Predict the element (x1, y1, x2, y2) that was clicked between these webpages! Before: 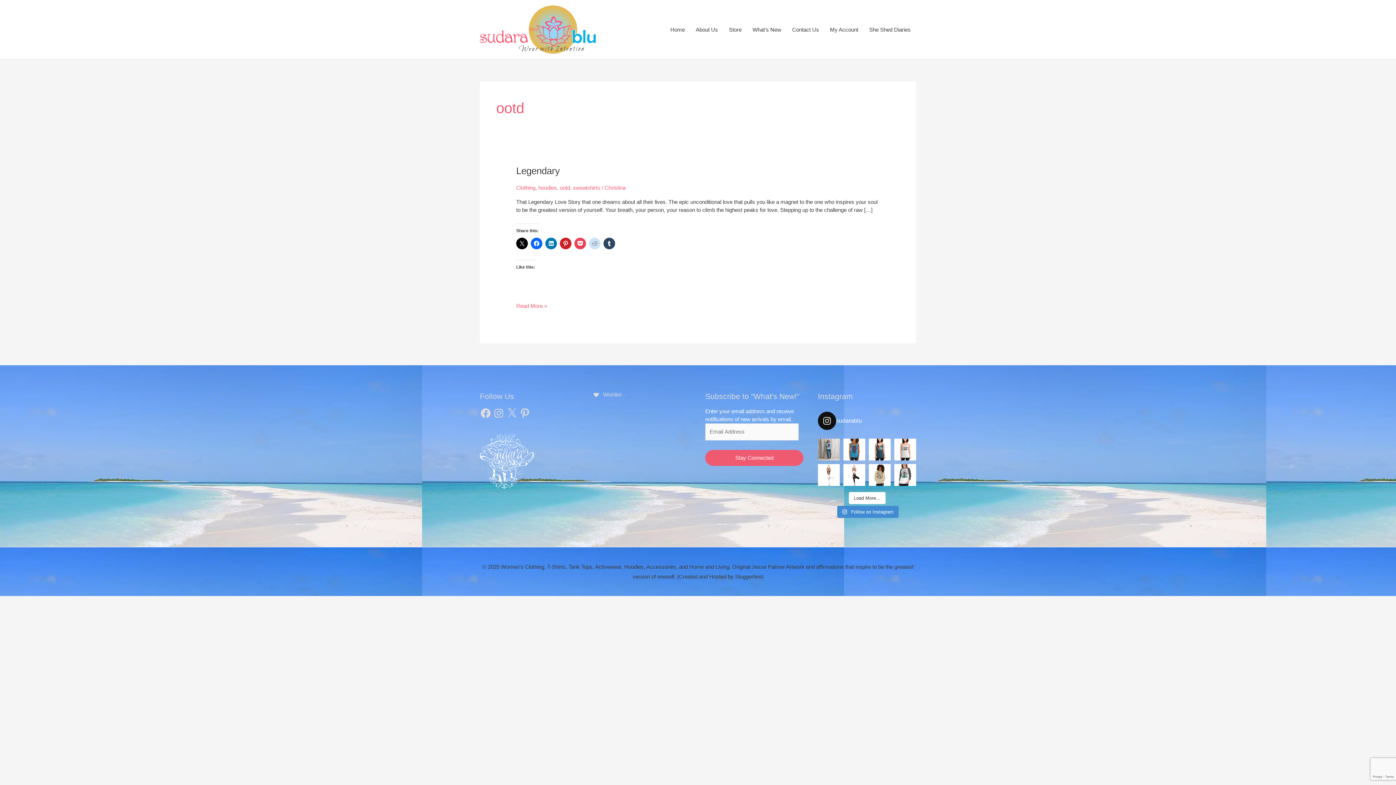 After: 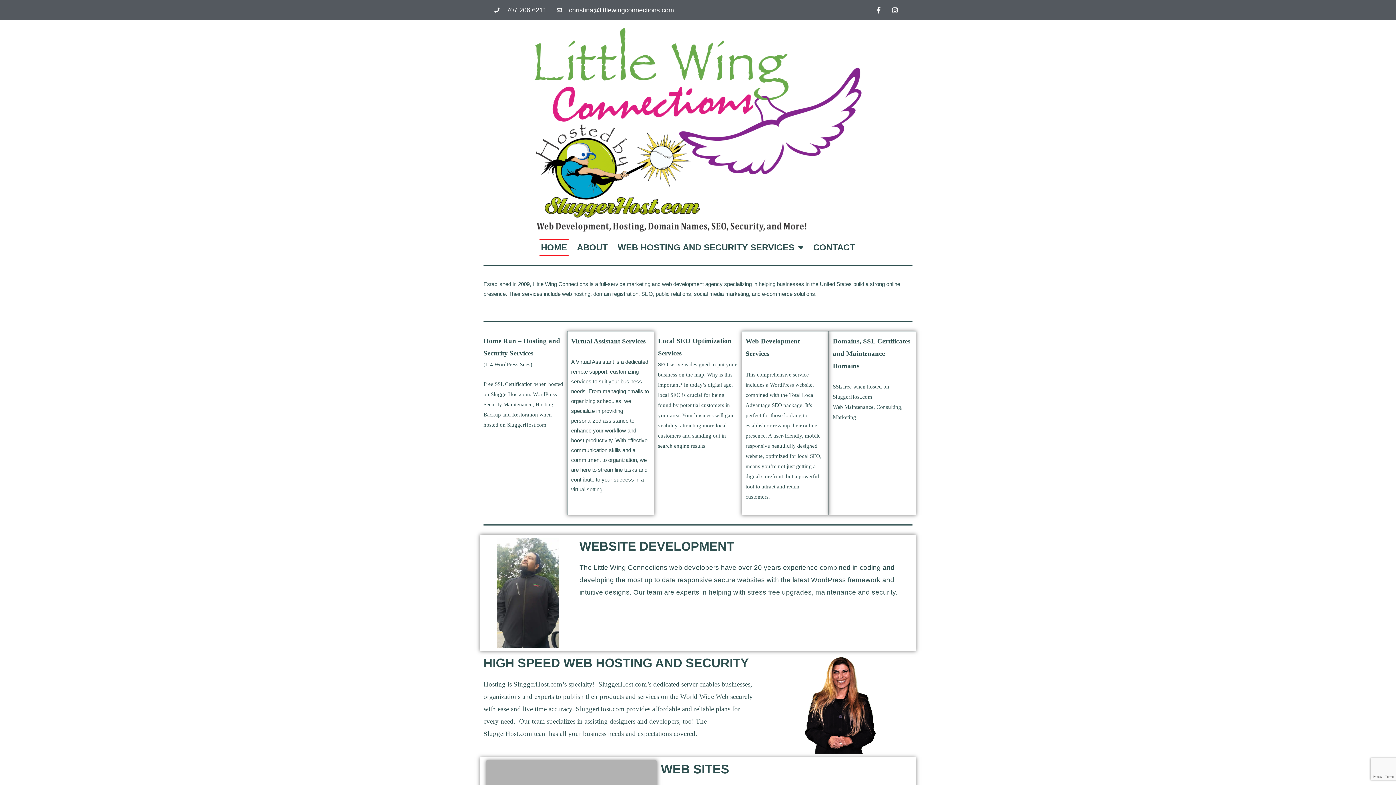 Action: label: Sluggerhost bbox: (735, 573, 763, 580)